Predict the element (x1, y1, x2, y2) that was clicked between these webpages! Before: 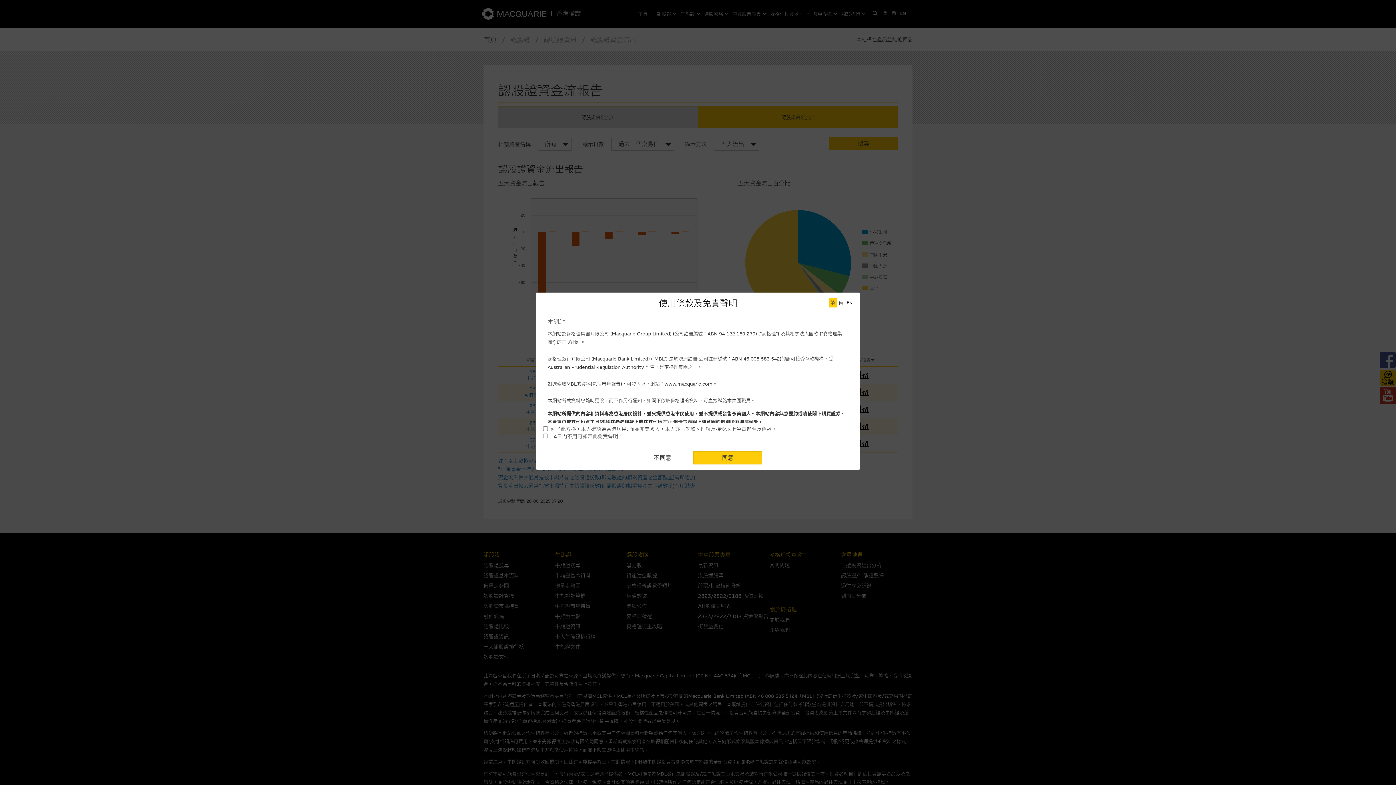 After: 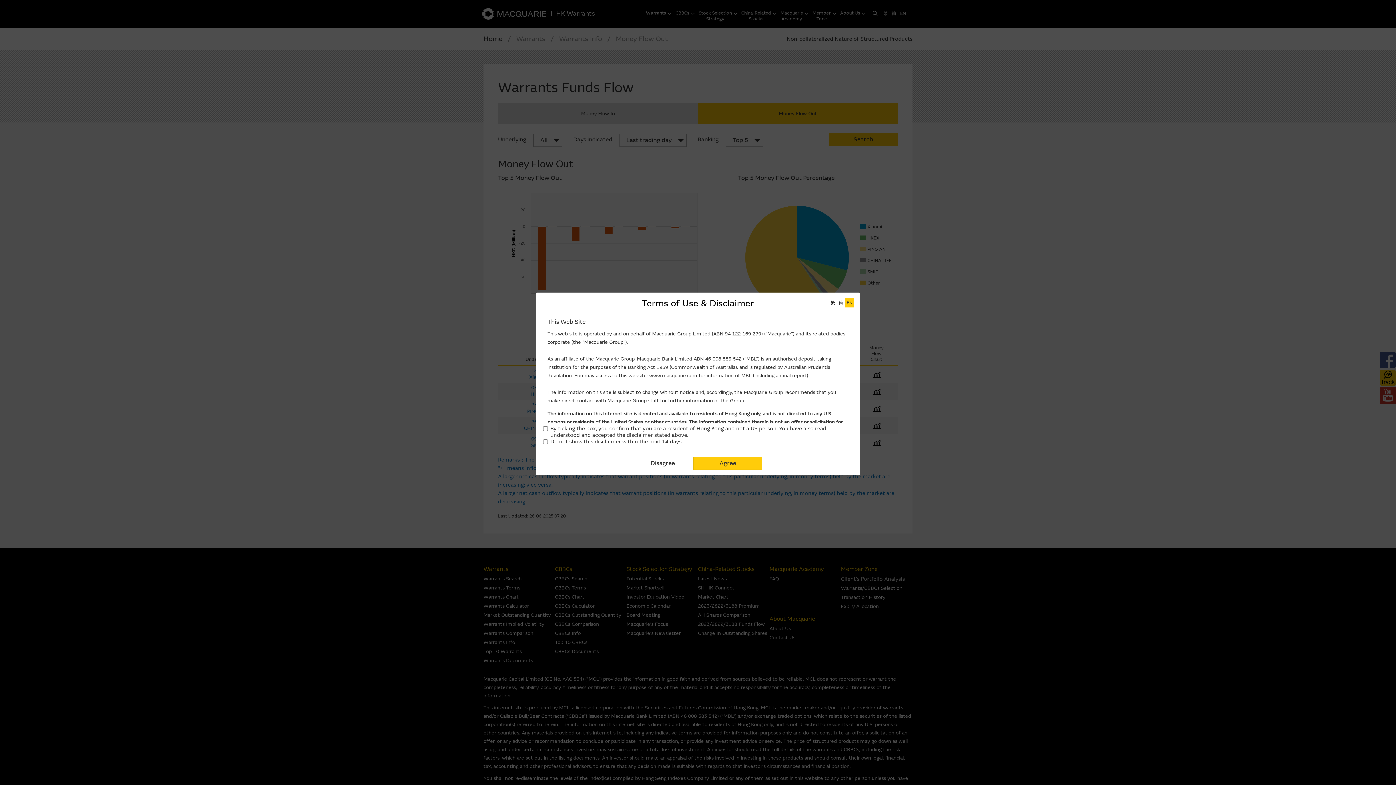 Action: label: EN bbox: (845, 298, 854, 307)